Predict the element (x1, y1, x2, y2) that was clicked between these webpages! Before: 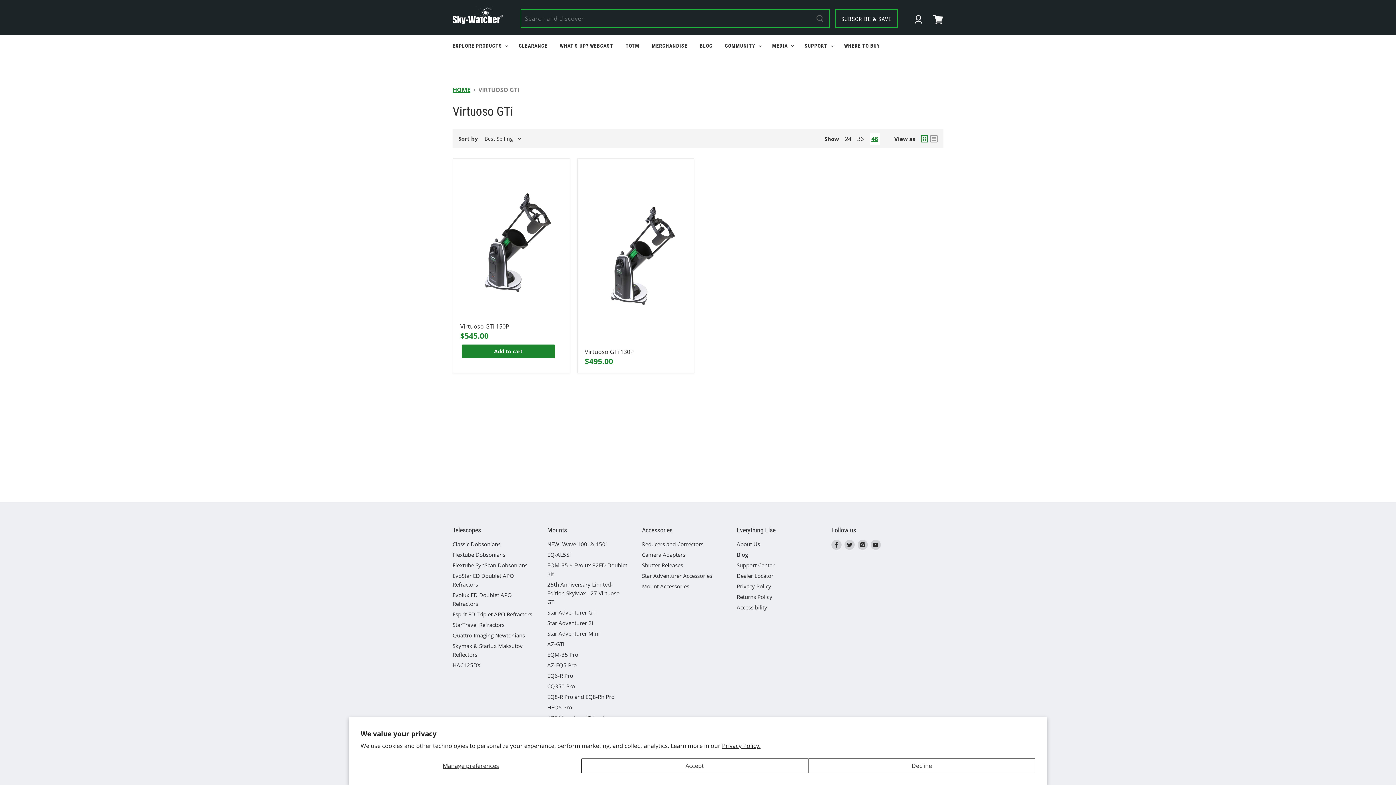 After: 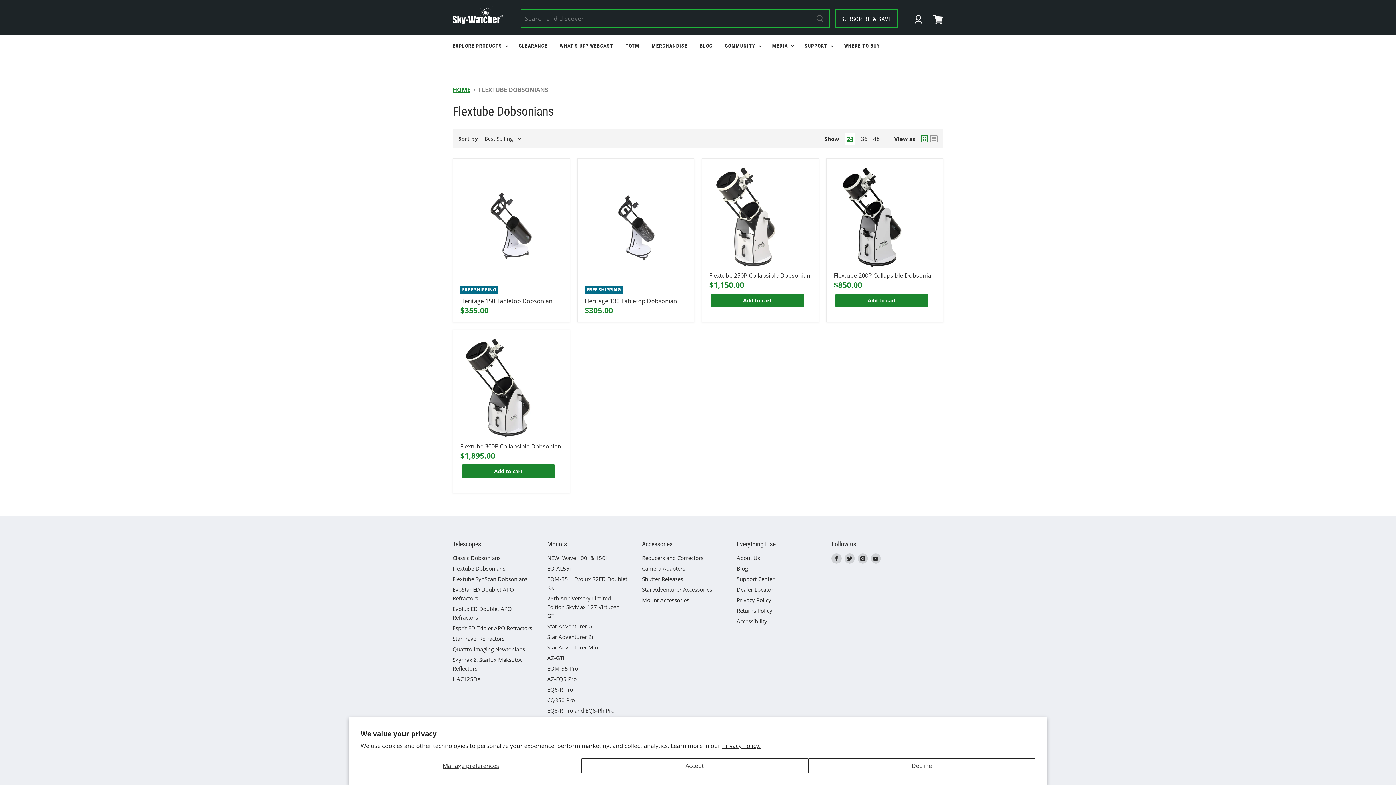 Action: label: Flextube Dobsonians bbox: (452, 551, 505, 558)